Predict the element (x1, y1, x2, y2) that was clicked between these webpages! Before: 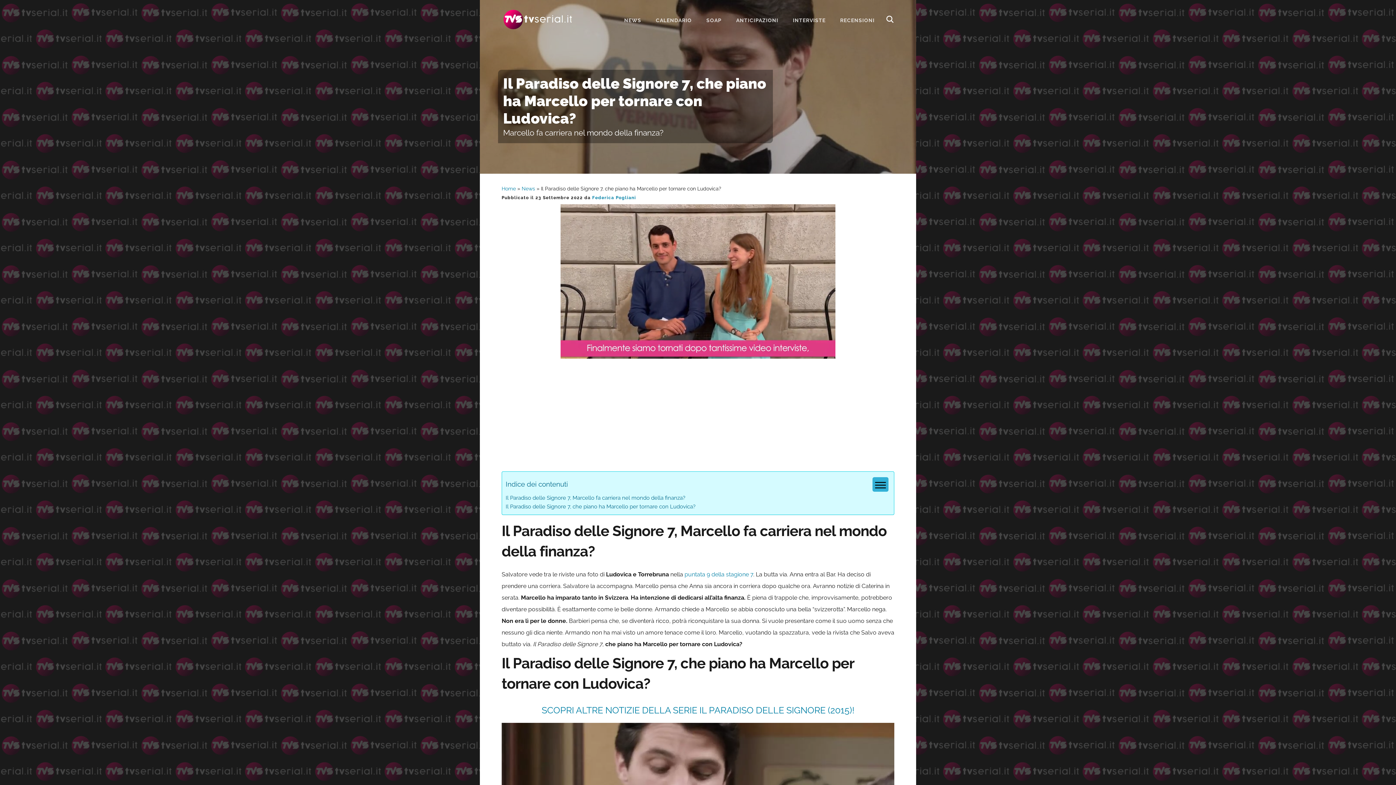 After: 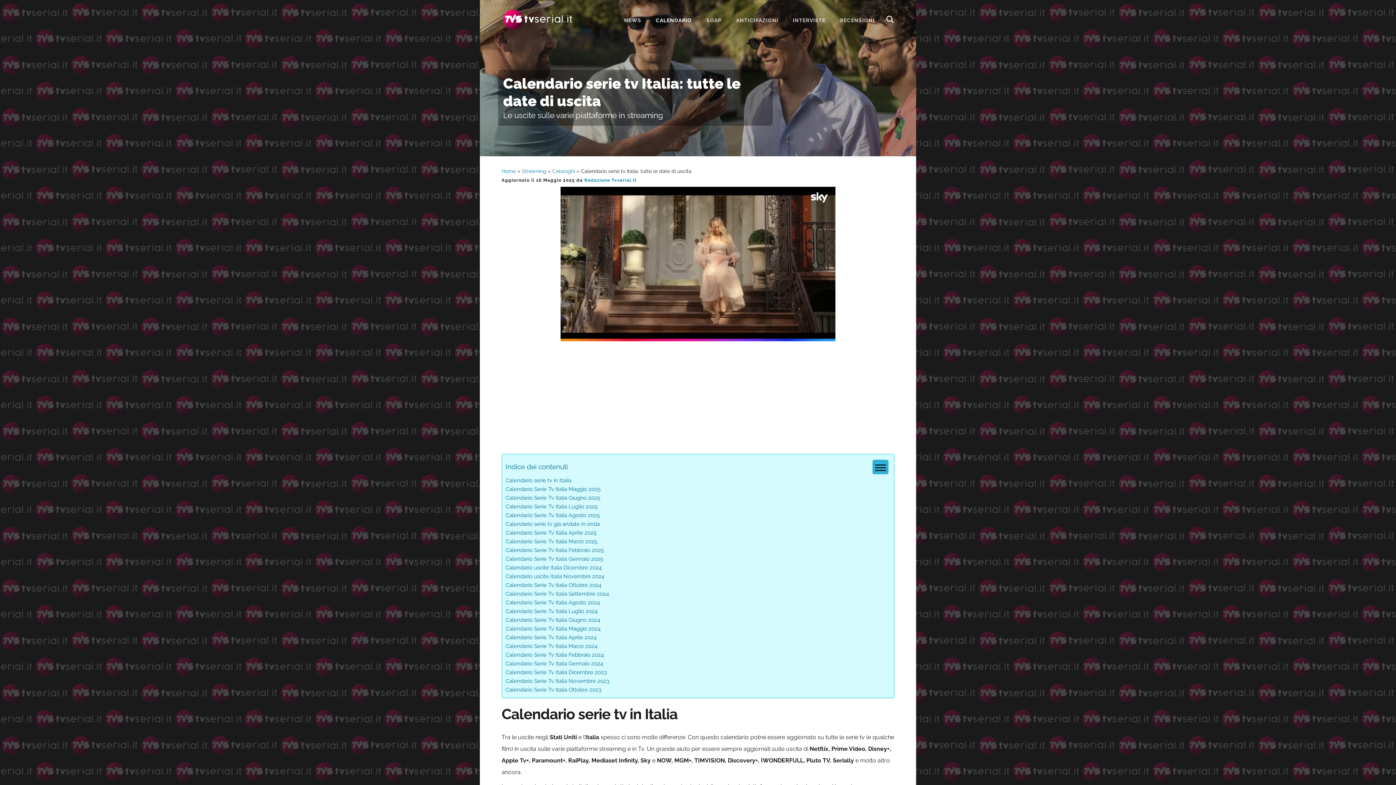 Action: bbox: (656, 5, 692, 36) label: CALENDARIO